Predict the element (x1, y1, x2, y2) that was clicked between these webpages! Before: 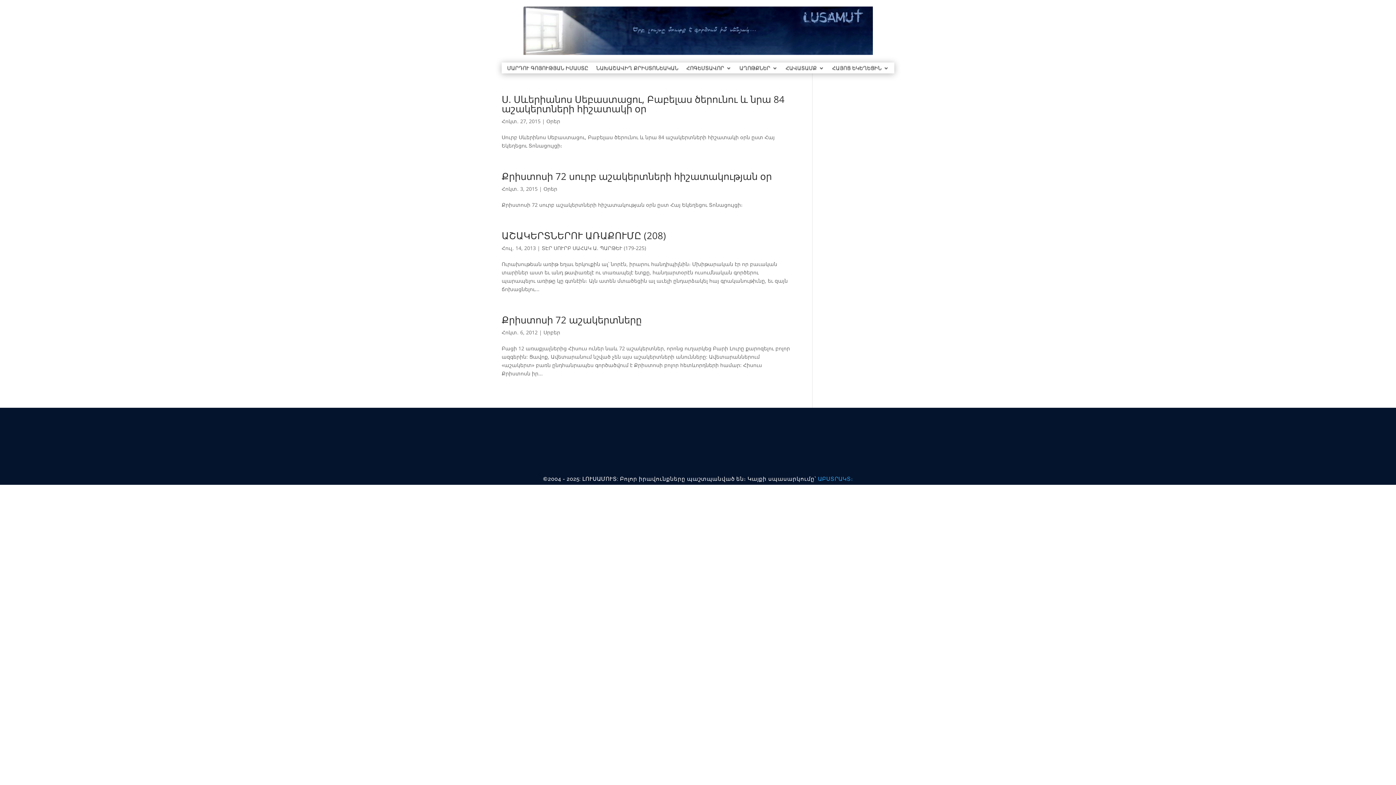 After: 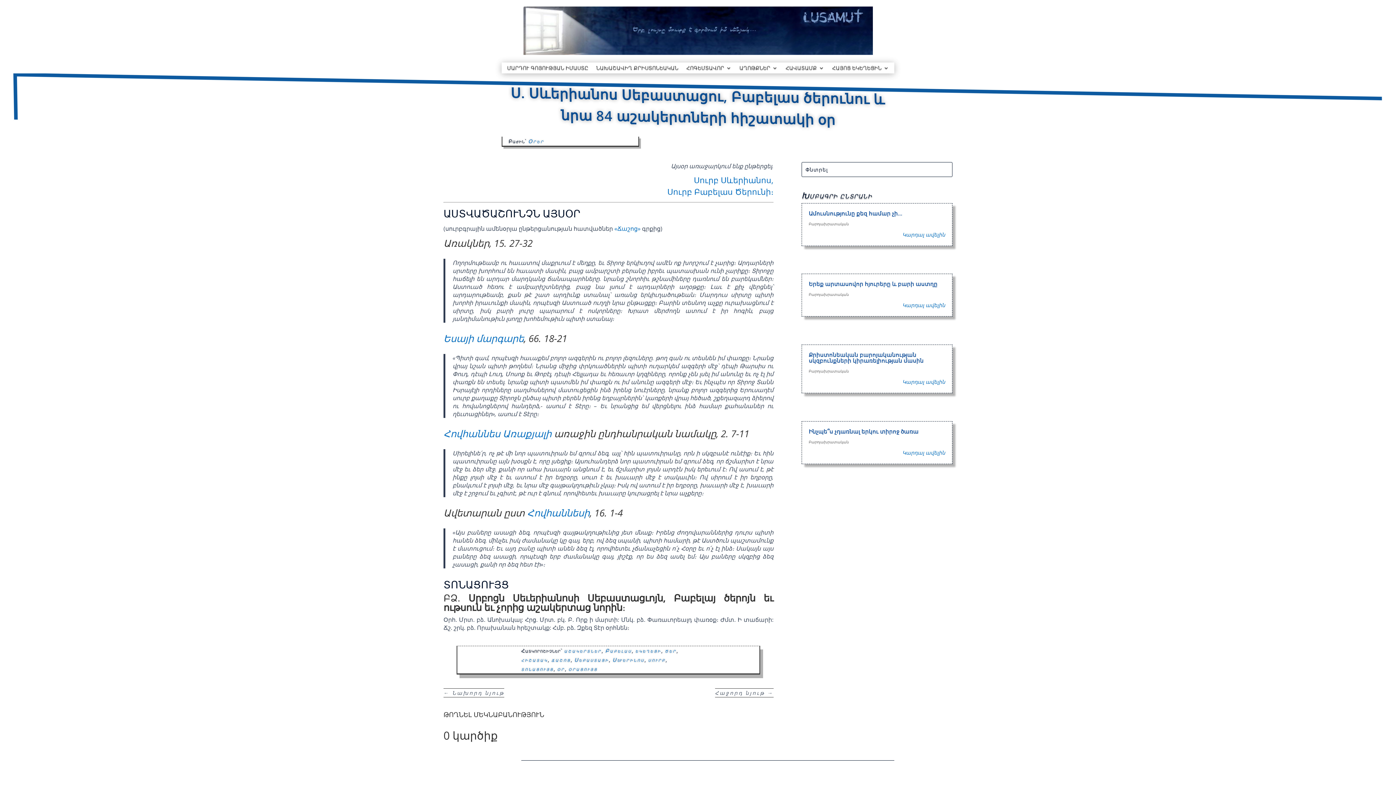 Action: label: Ս. Սևերիանոս Սեբաստացու, Բաբելաս ծերունու և նրա 84 աշակերտների հիշատակի օր bbox: (501, 92, 784, 115)